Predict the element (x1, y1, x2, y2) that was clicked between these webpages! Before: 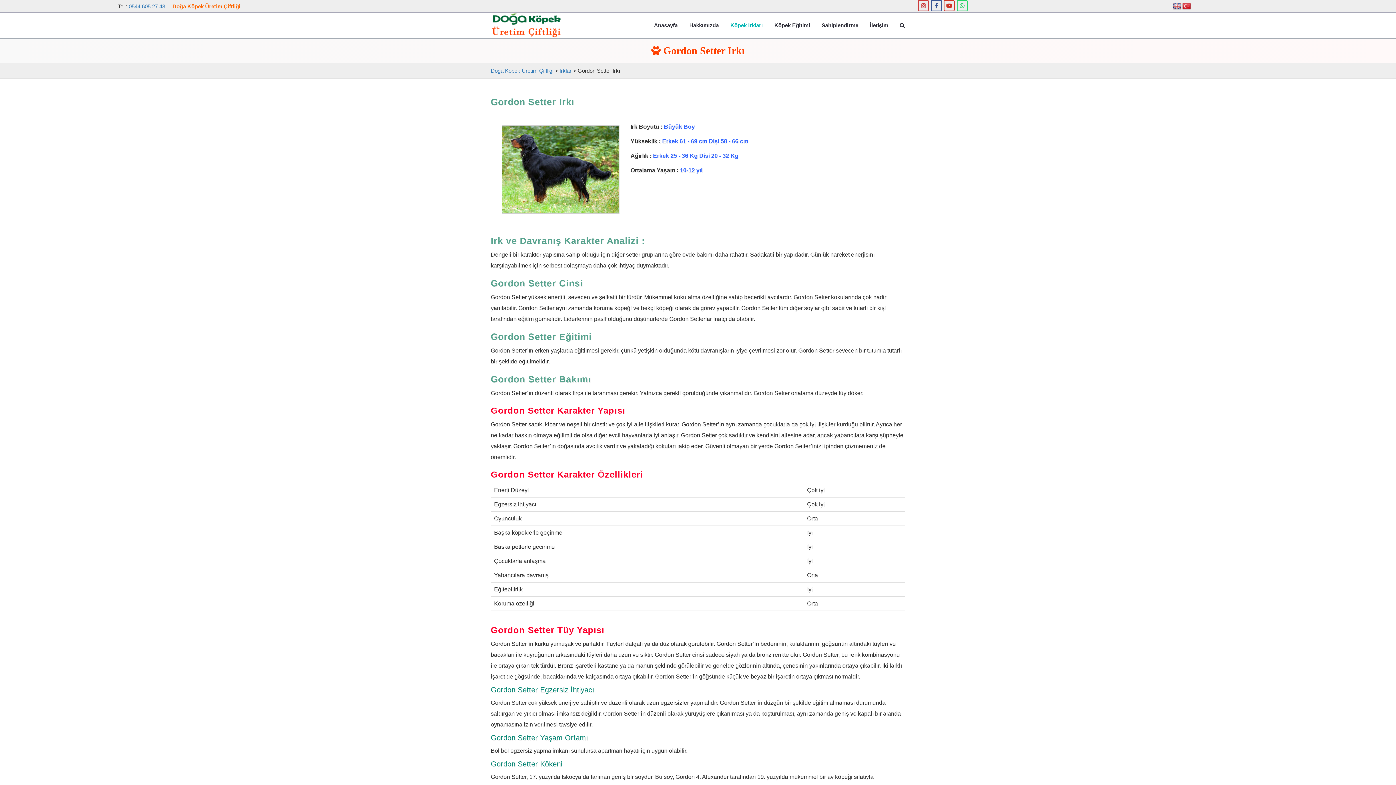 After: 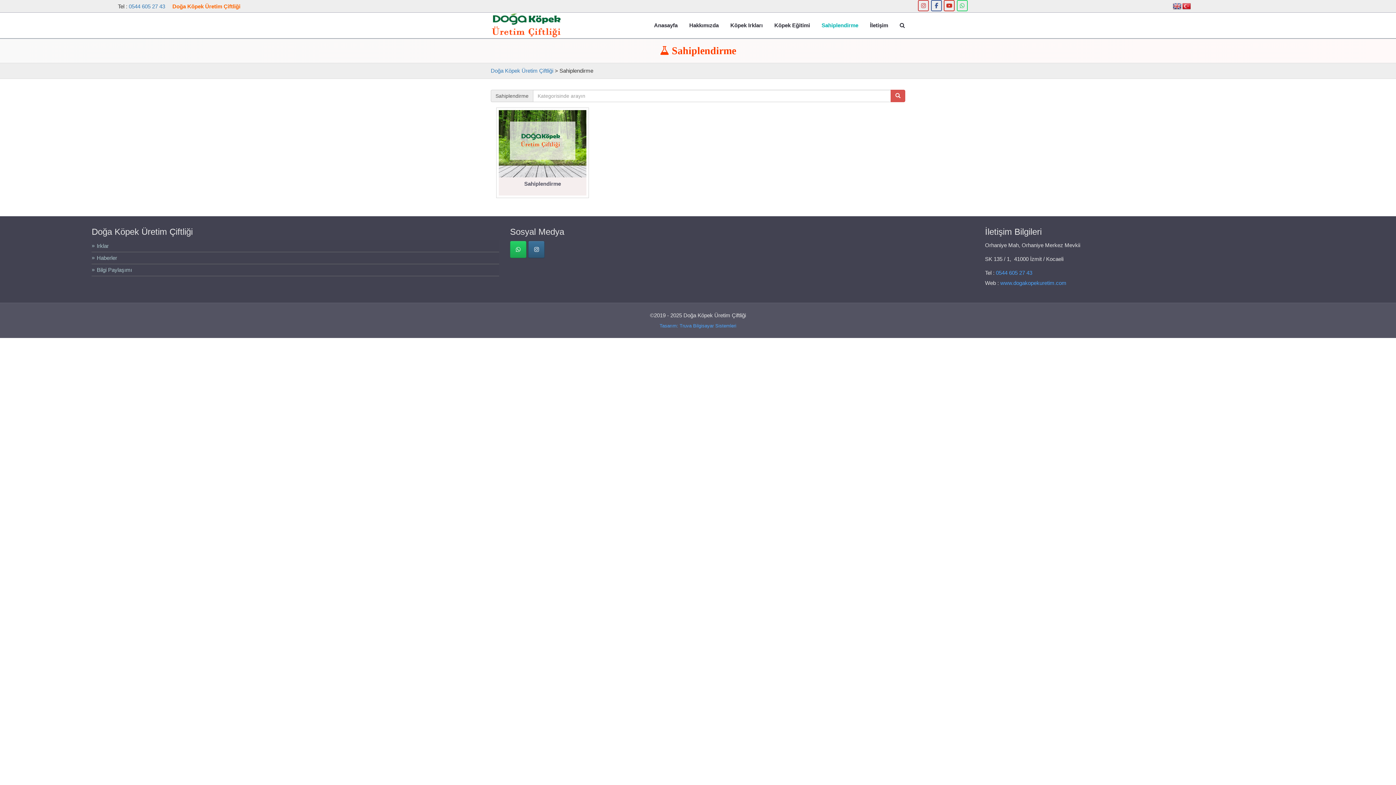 Action: bbox: (816, 12, 864, 38) label: Sahiplendirme